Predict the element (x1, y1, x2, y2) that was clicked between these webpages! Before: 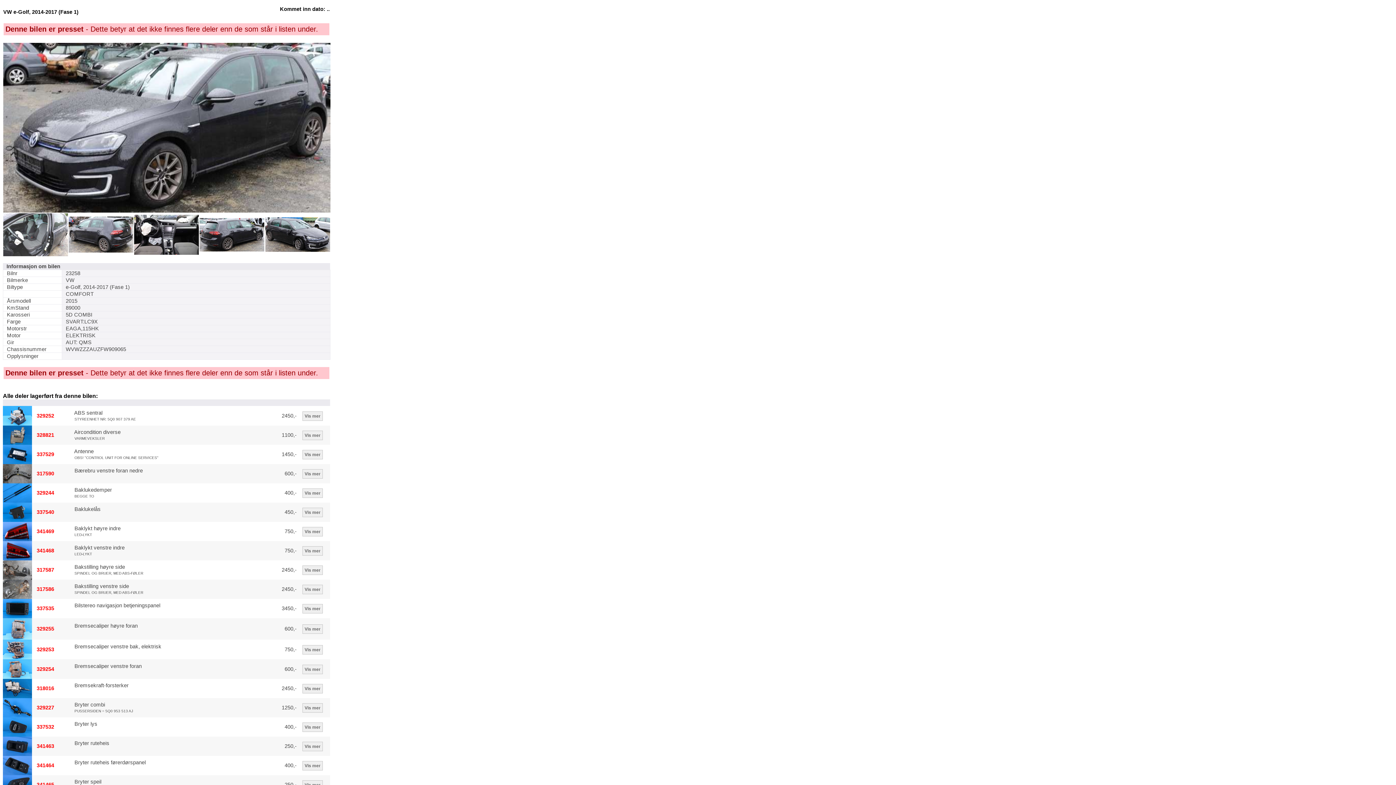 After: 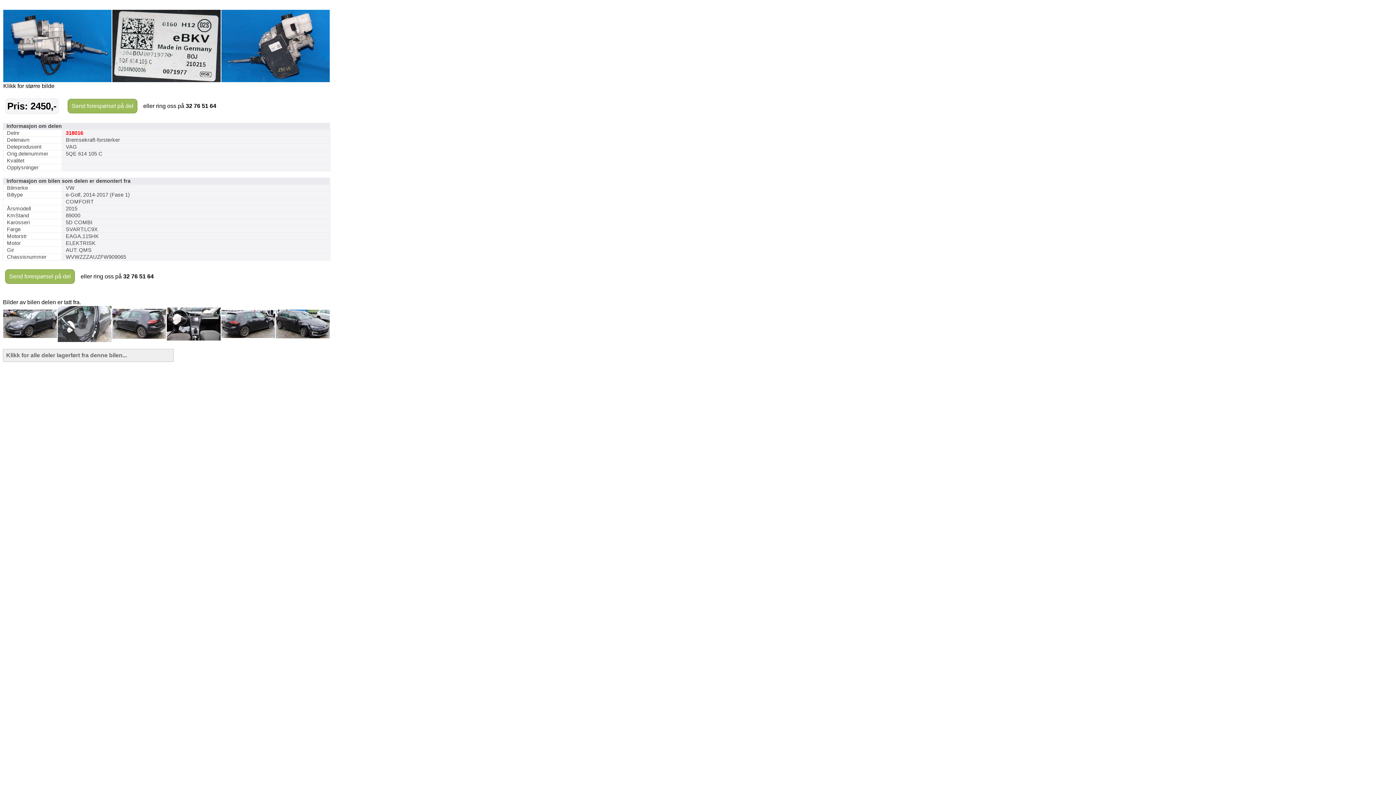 Action: label: 318016 bbox: (36, 685, 54, 691)